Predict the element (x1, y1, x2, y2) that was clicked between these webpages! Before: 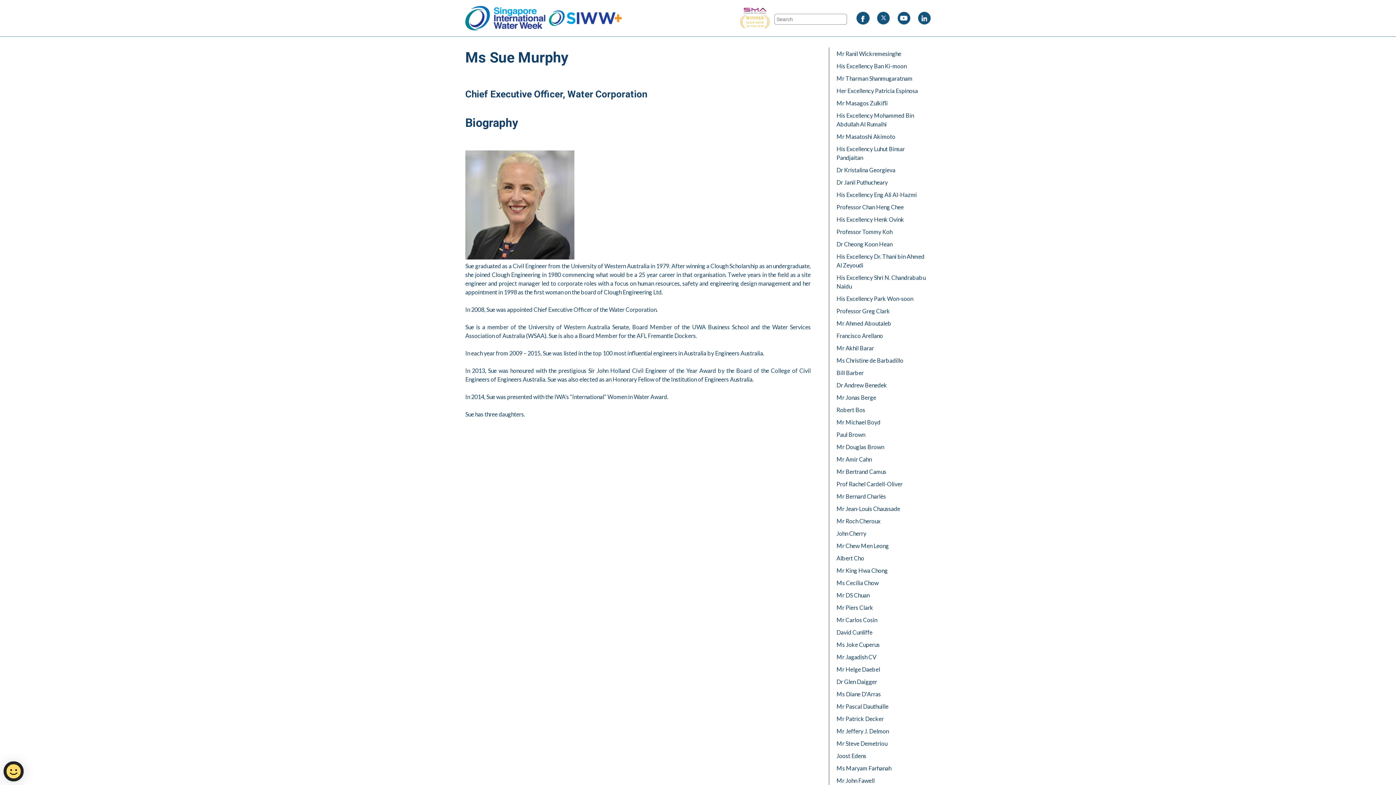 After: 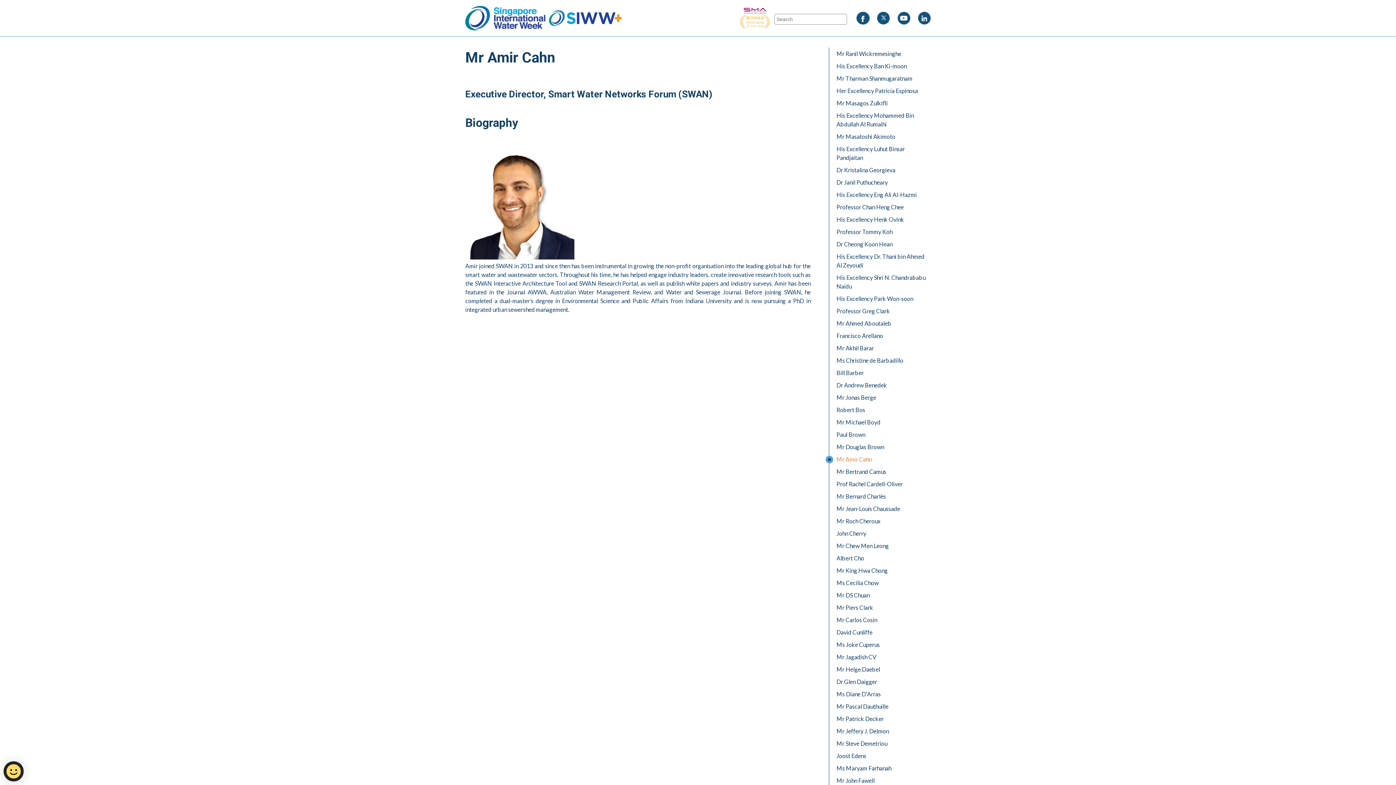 Action: label: Mr Amir Cahn bbox: (825, 453, 930, 465)